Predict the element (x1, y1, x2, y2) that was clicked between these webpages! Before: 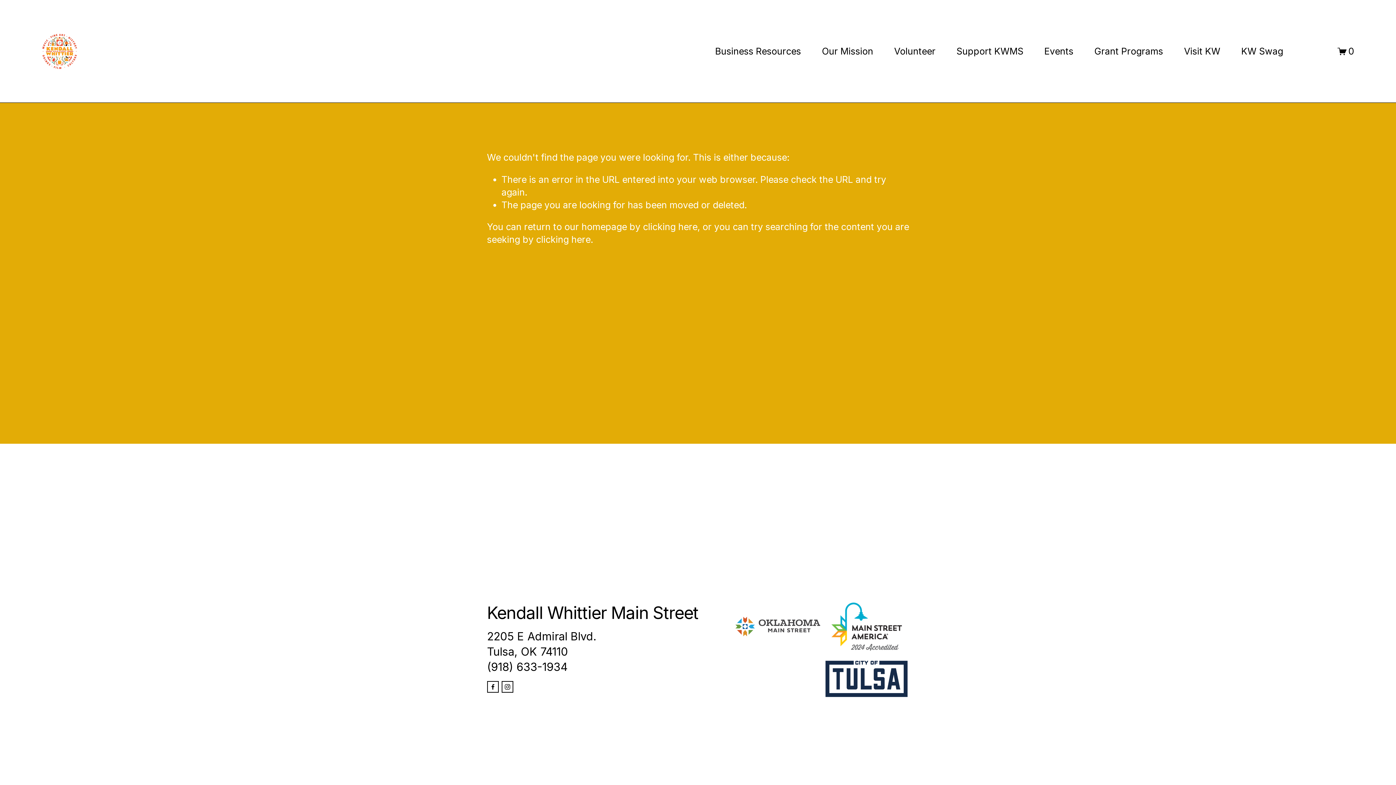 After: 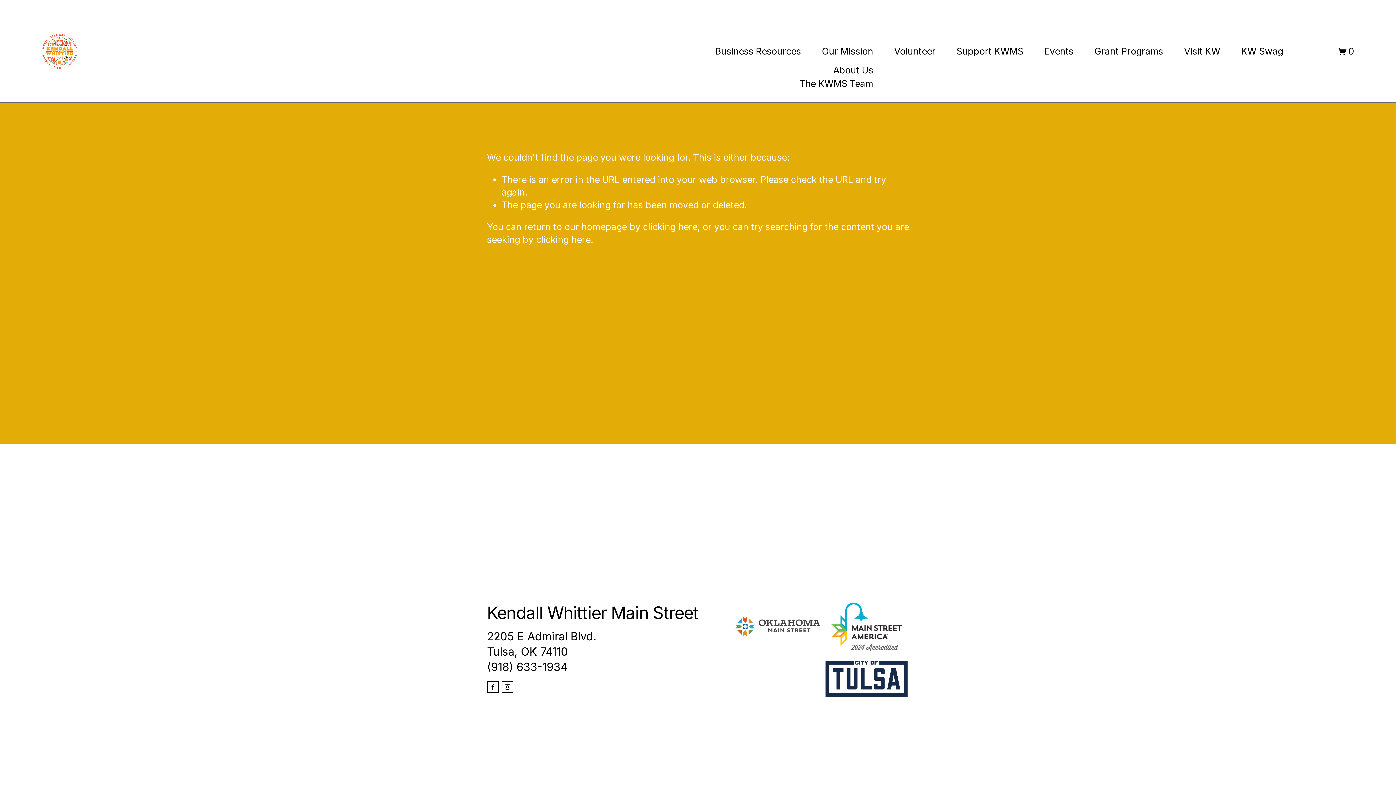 Action: bbox: (822, 44, 873, 58) label: folder dropdown